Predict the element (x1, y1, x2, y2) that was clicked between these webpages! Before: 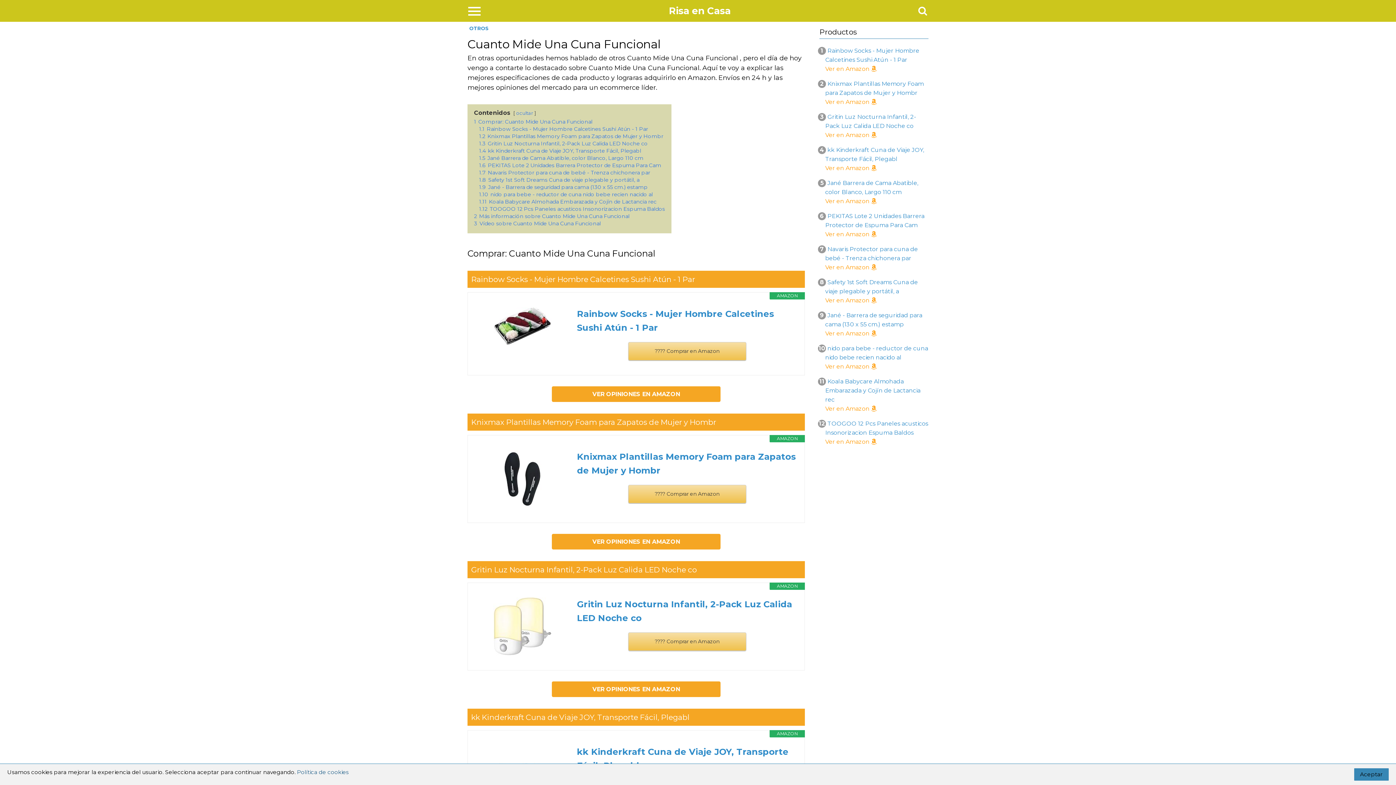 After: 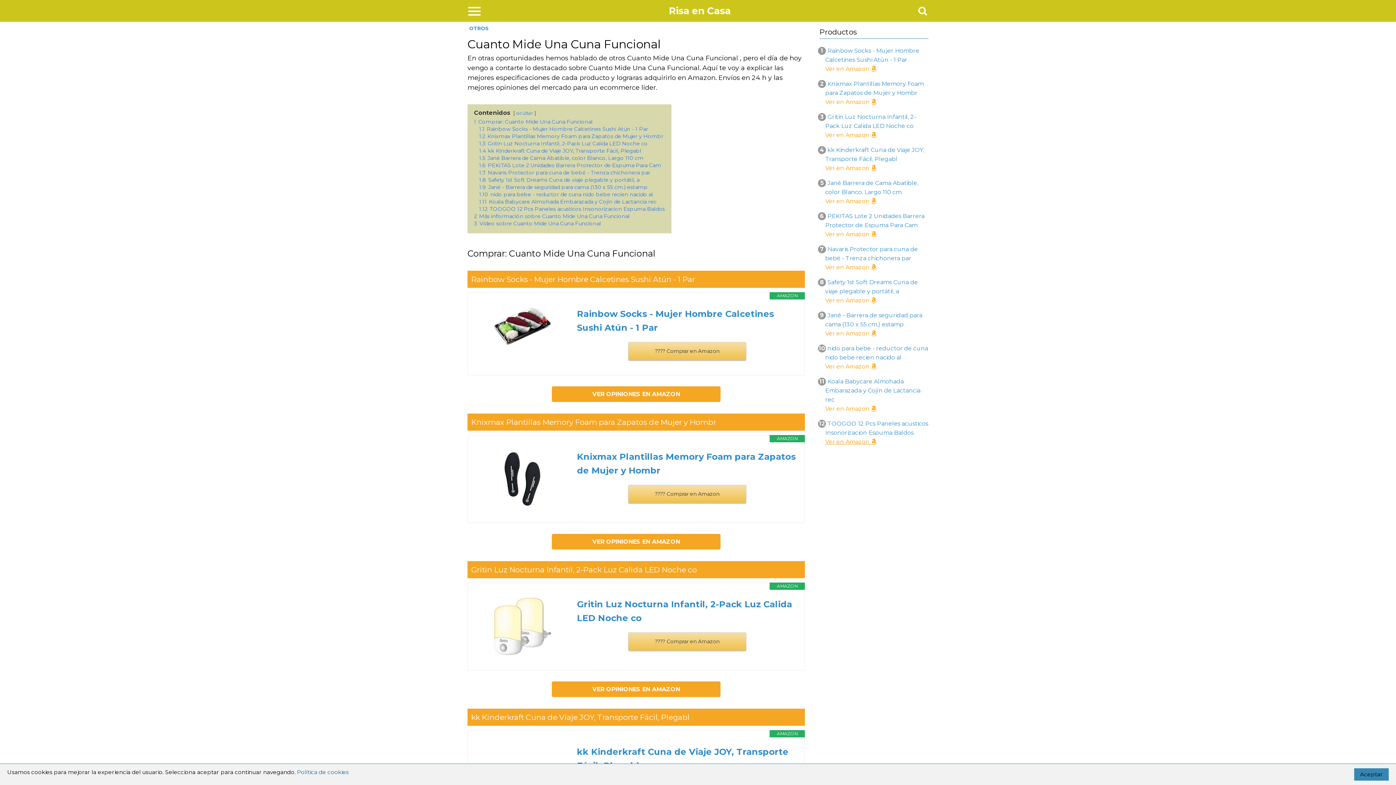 Action: label: Ver en Amazon  bbox: (825, 437, 877, 446)